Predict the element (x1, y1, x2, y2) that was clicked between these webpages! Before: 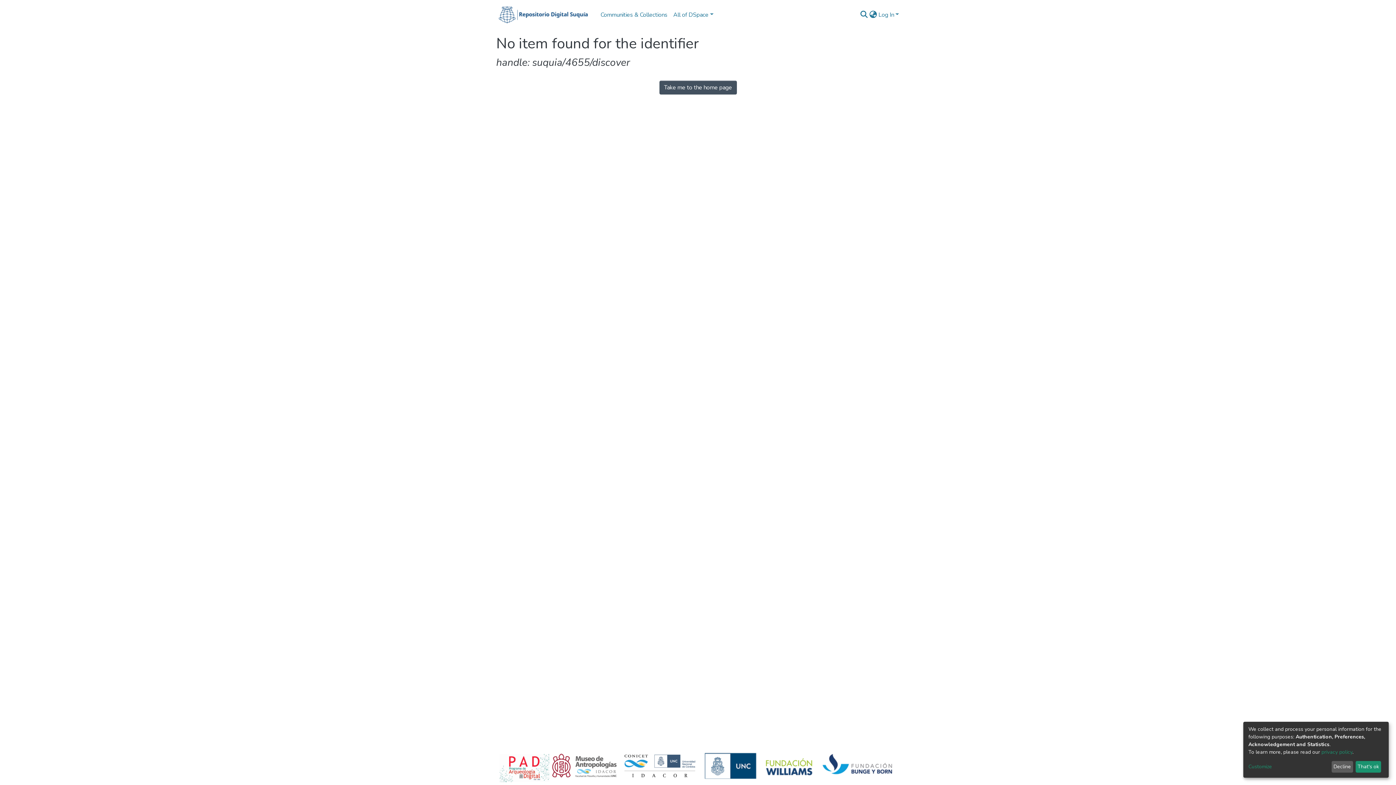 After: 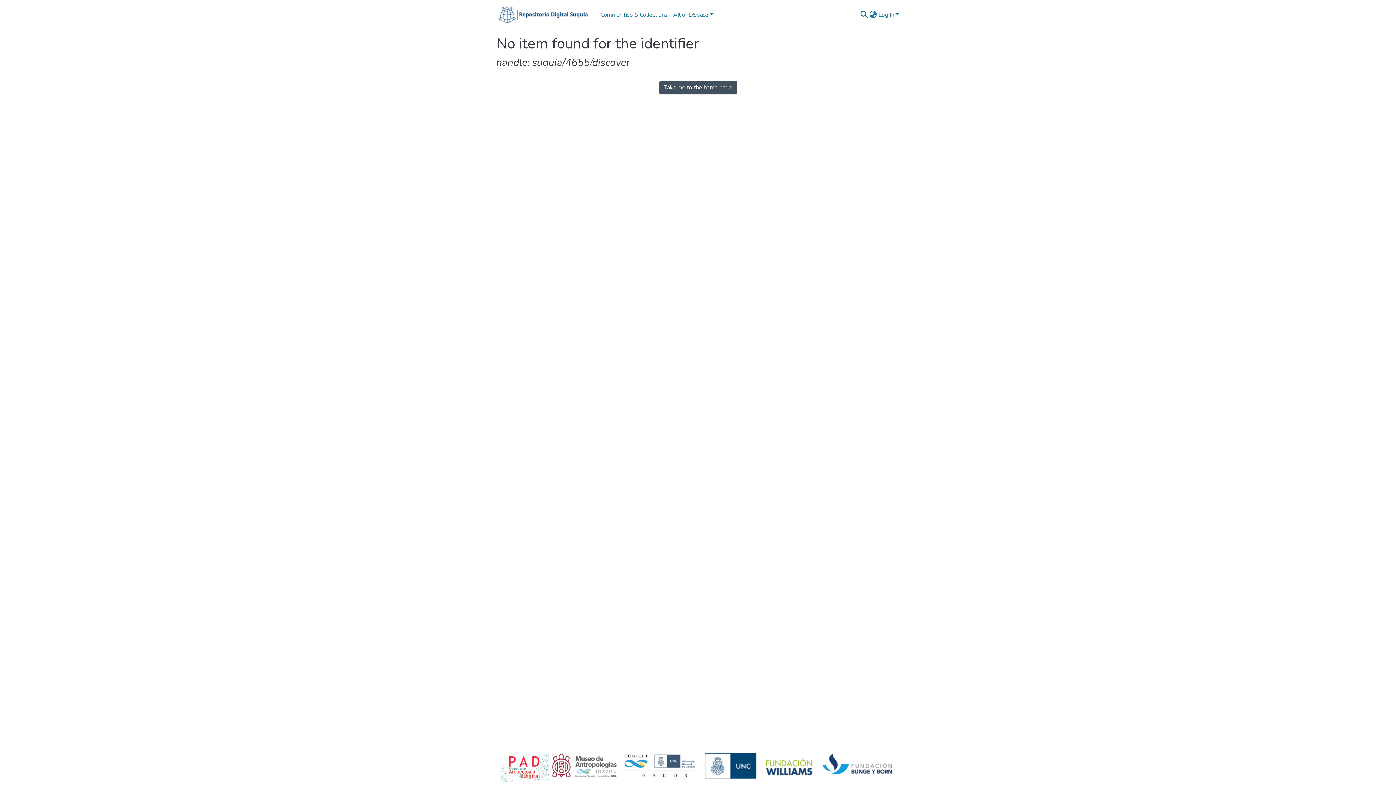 Action: label: That's ok bbox: (1355, 761, 1381, 773)